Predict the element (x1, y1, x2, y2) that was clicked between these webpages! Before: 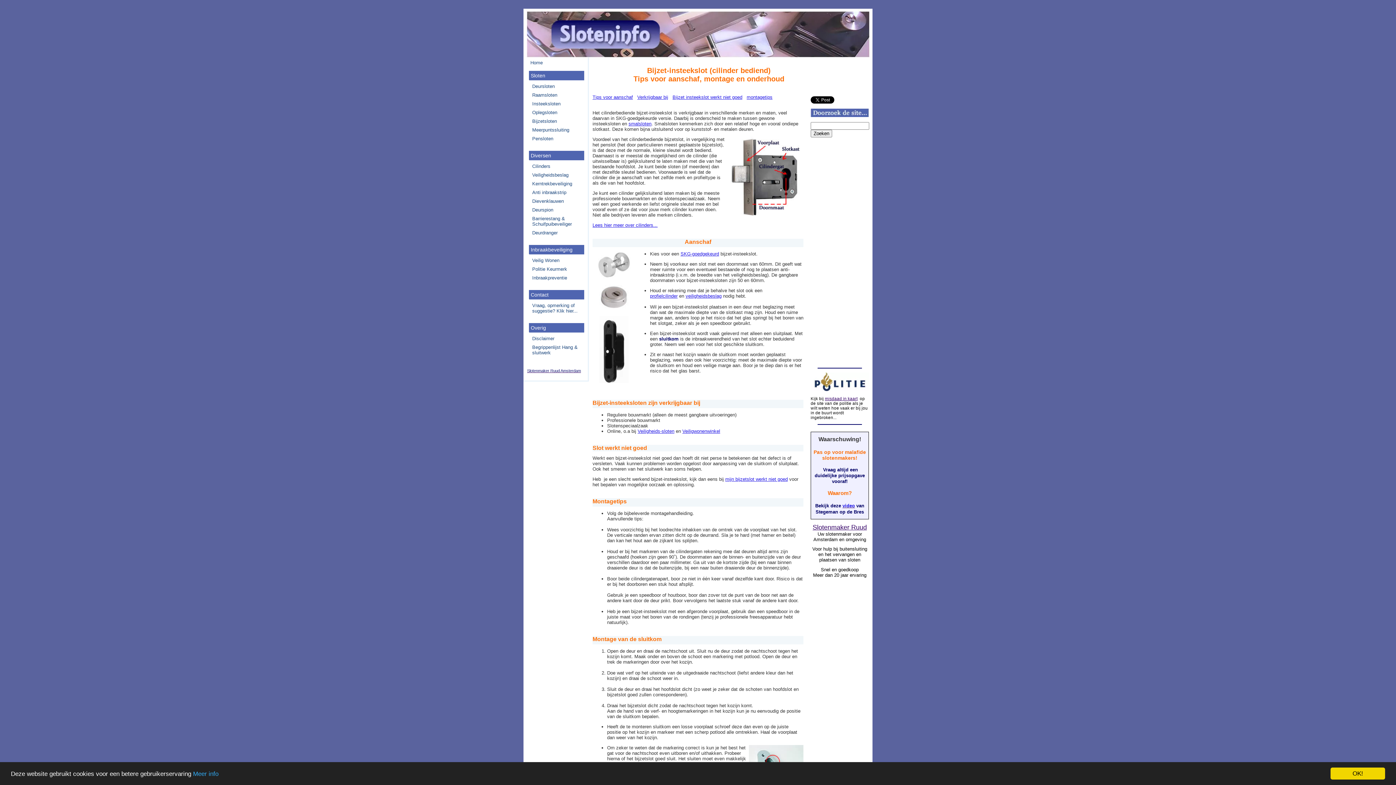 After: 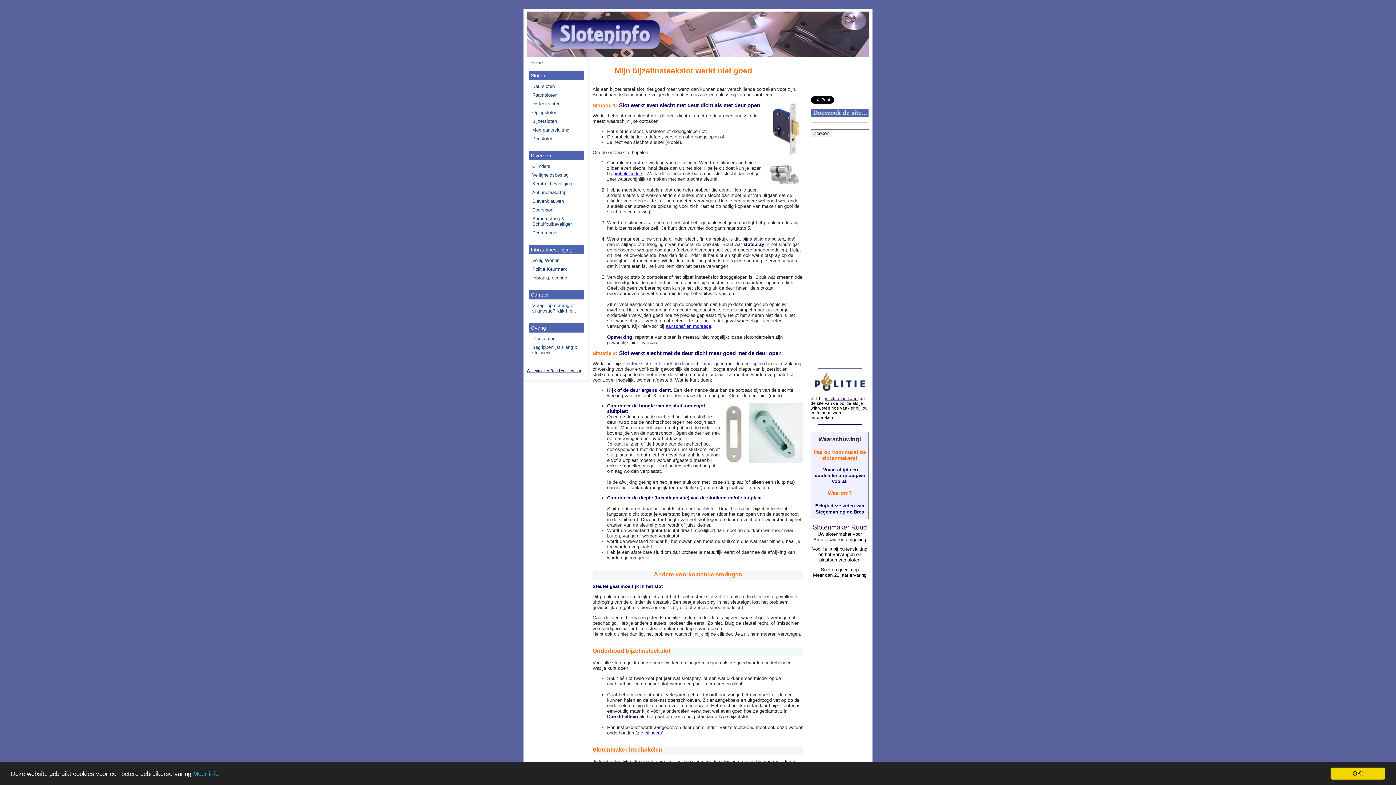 Action: bbox: (725, 476, 788, 482) label: mijn bijzetslot werkt niet goed